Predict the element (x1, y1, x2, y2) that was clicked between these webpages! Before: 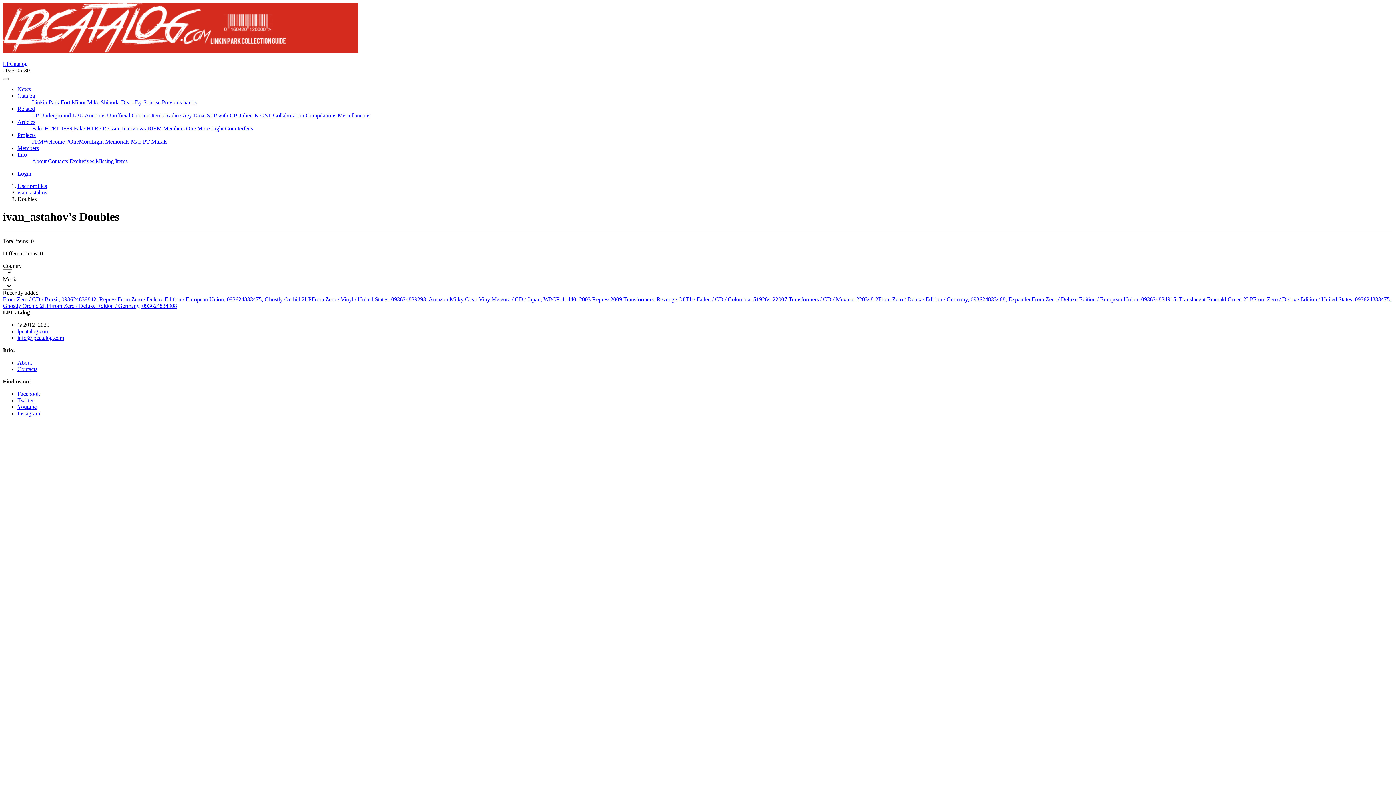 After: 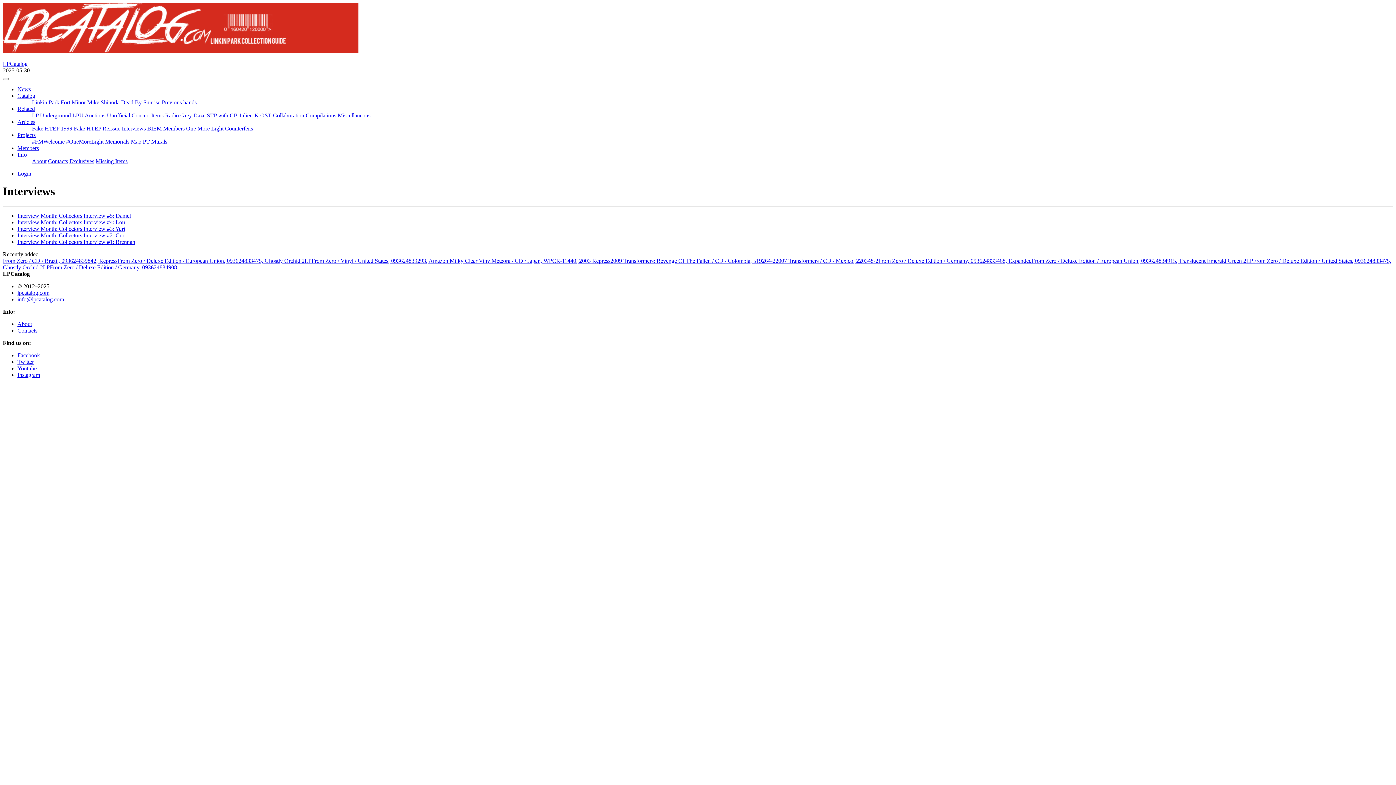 Action: bbox: (121, 125, 145, 131) label: Interviews